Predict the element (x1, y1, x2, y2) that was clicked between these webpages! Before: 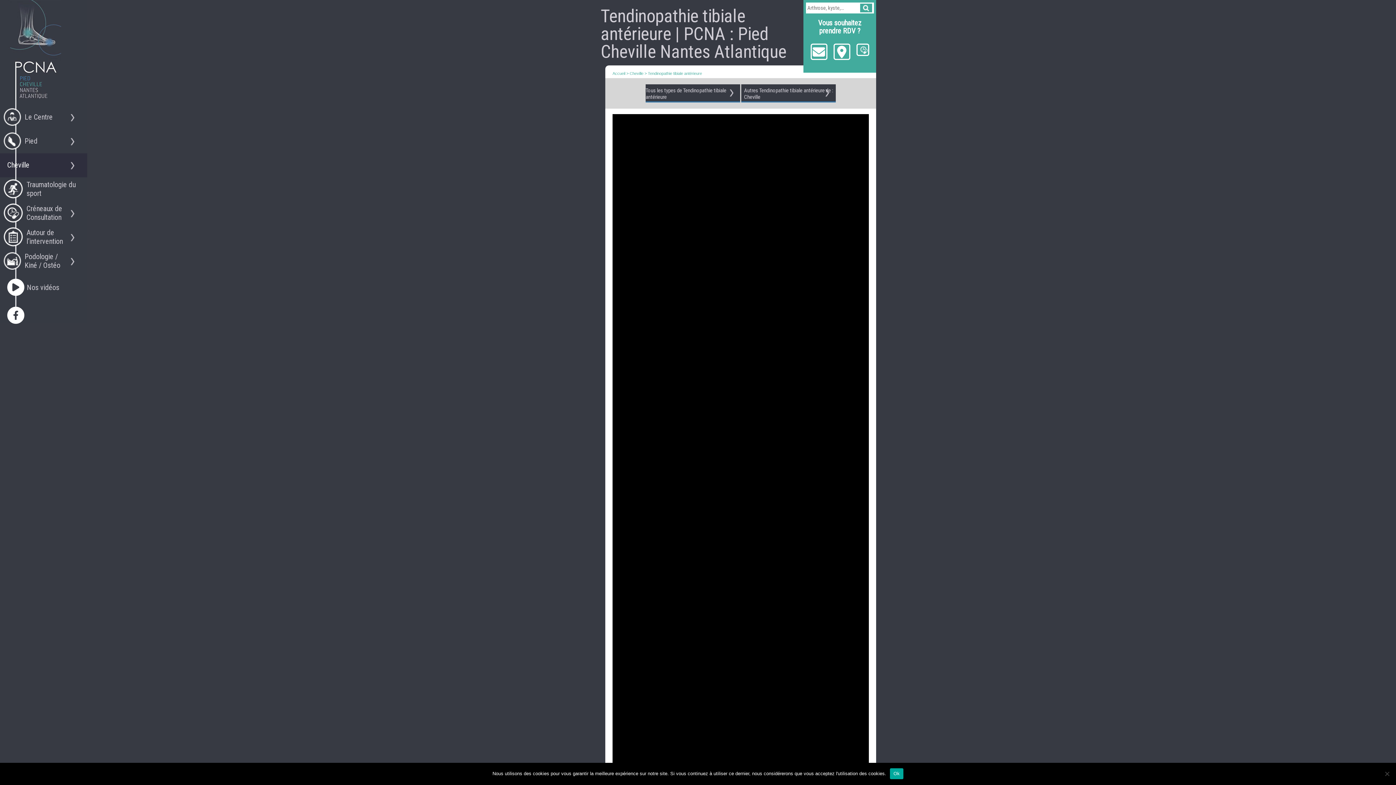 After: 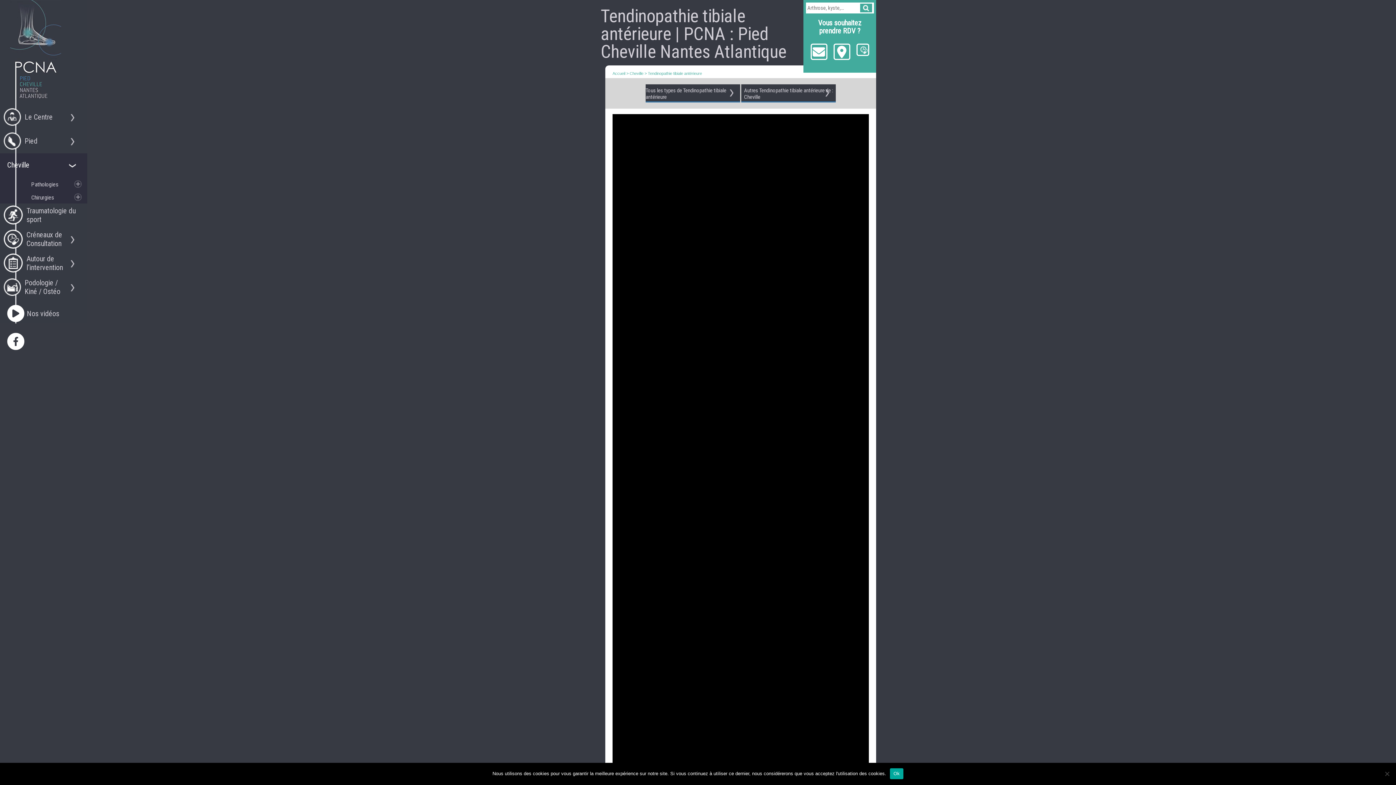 Action: bbox: (0, 153, 69, 177) label: Cheville